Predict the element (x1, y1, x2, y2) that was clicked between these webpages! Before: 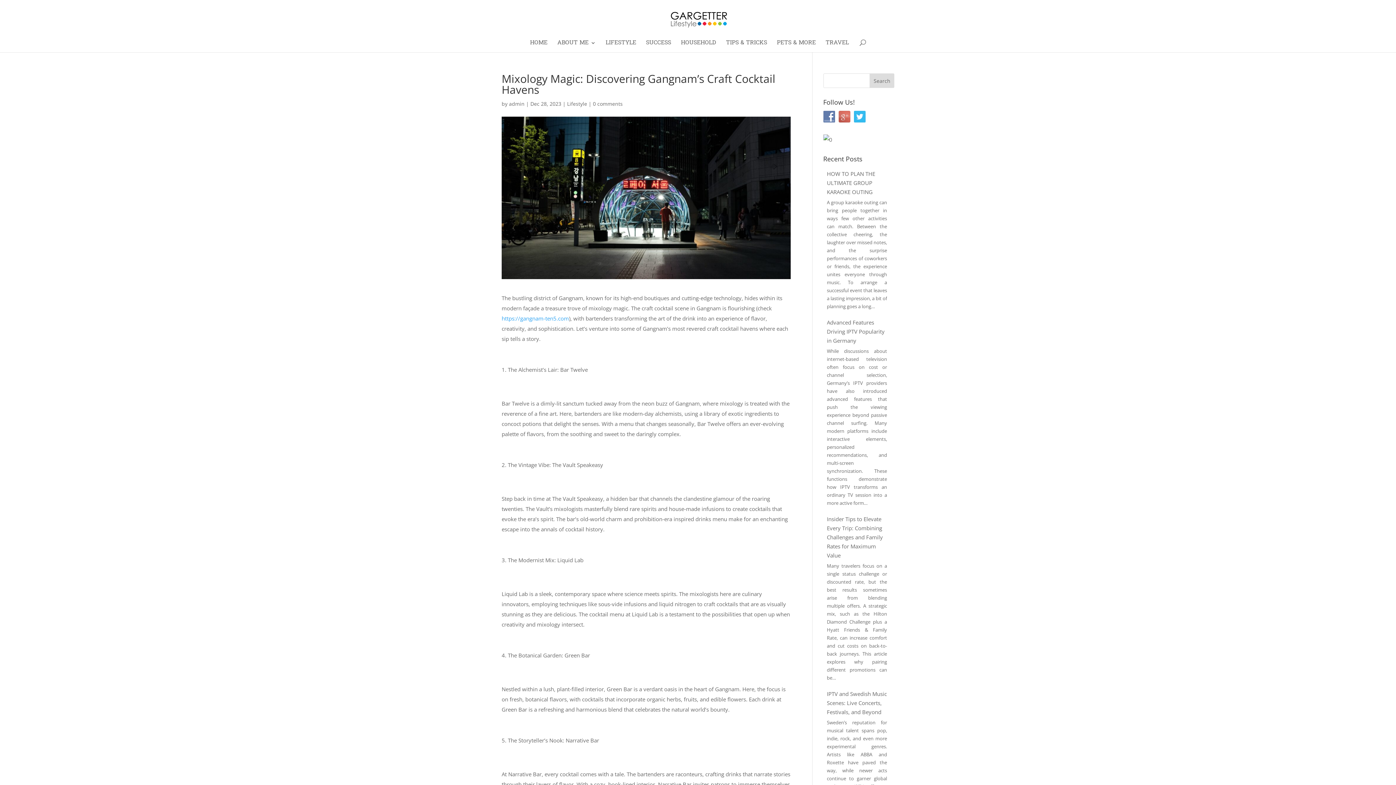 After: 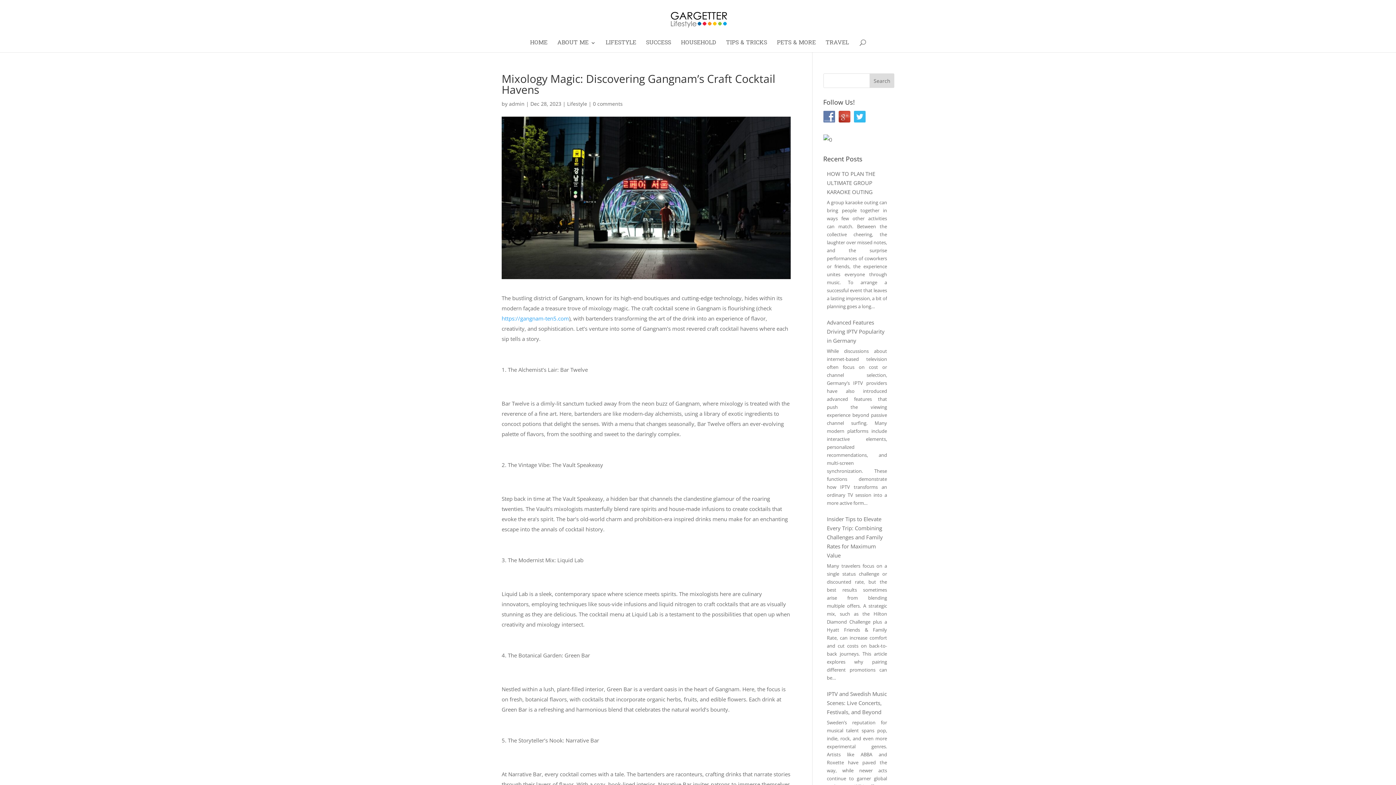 Action: bbox: (838, 112, 854, 120)